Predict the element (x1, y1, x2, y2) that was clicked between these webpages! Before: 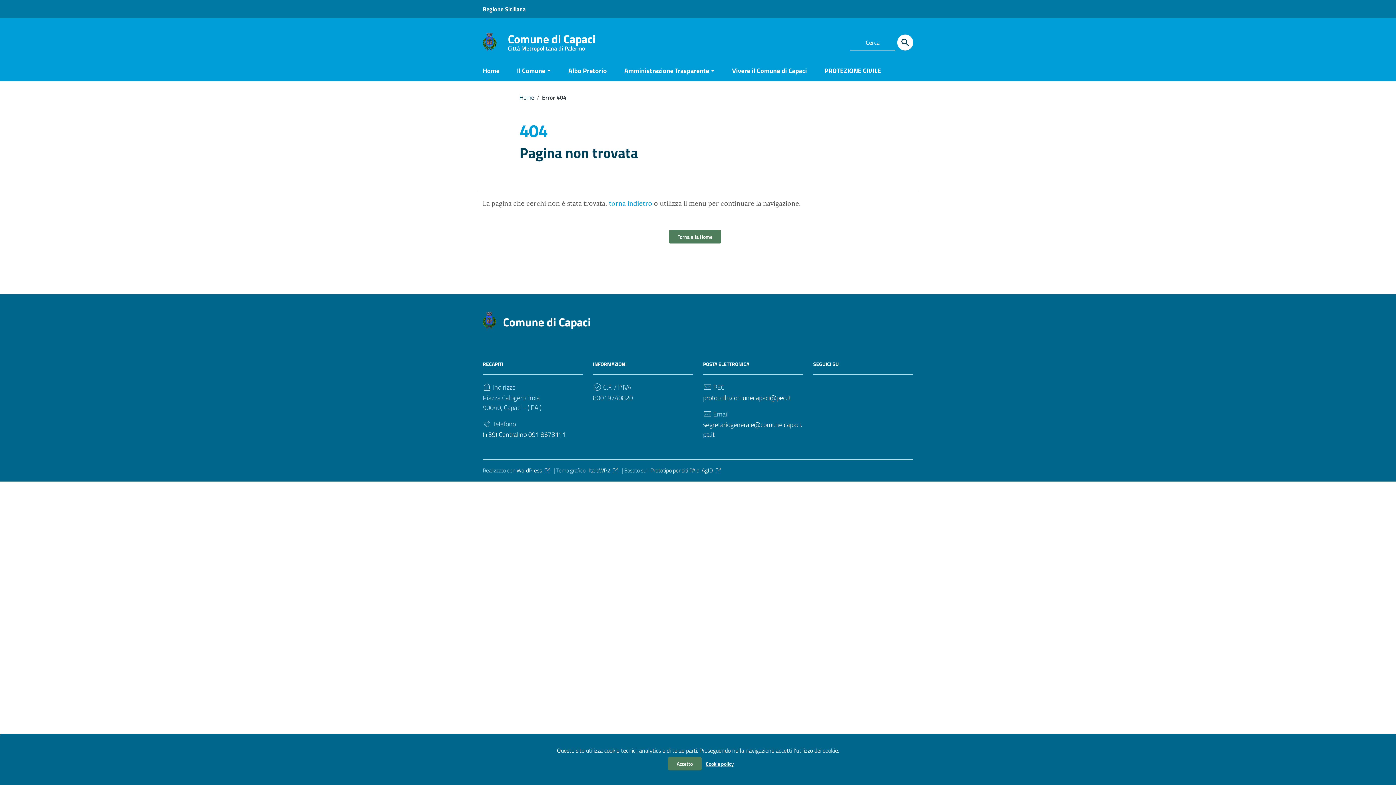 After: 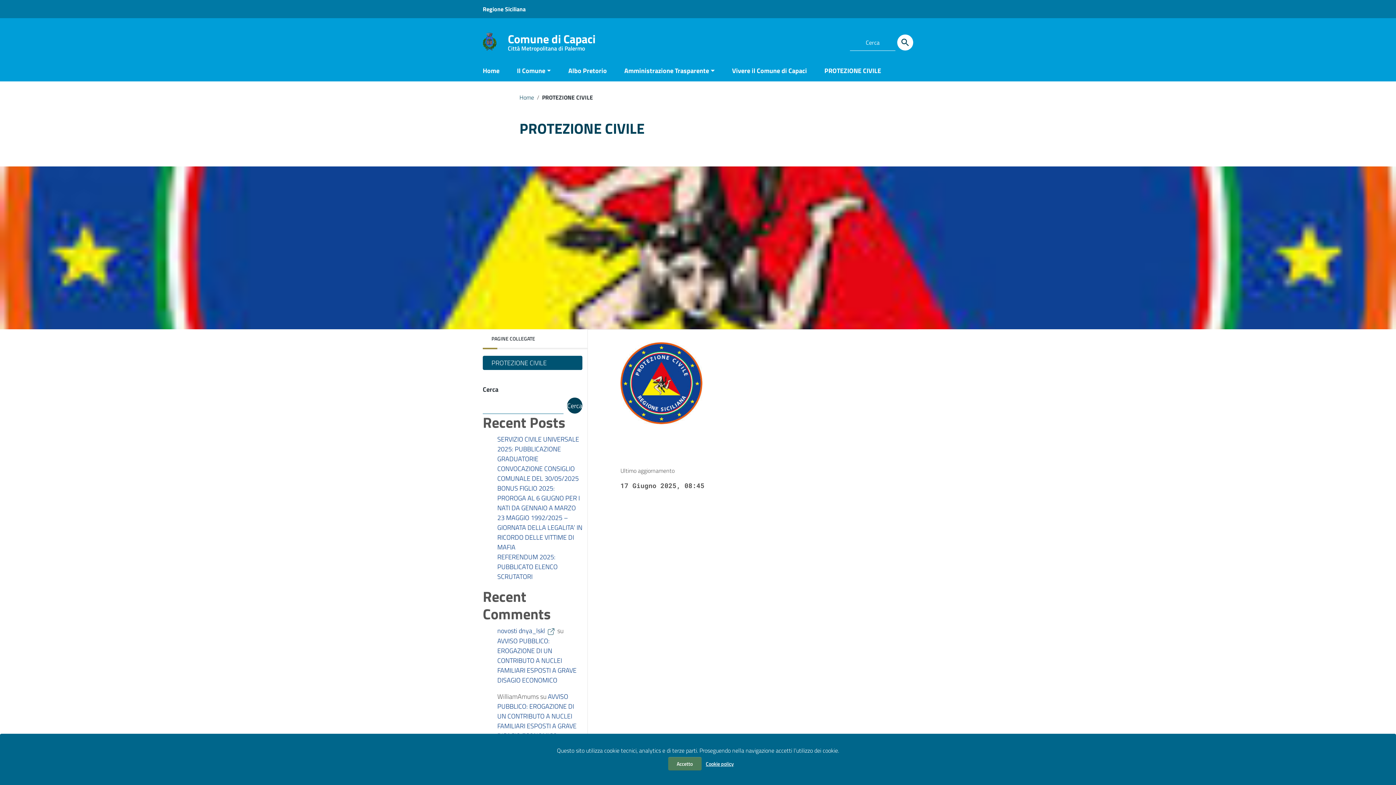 Action: label: PROTEZIONE CIVILE bbox: (815, 61, 881, 81)